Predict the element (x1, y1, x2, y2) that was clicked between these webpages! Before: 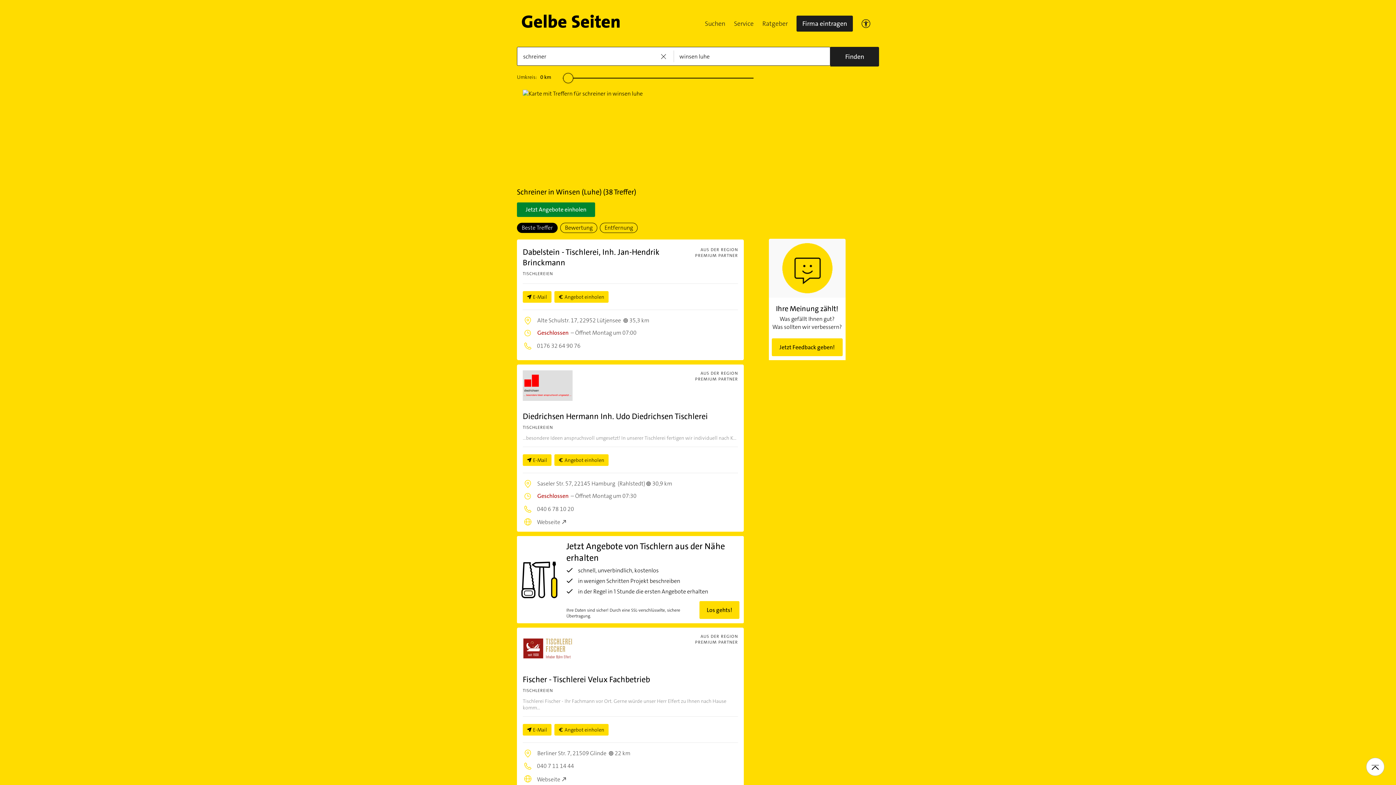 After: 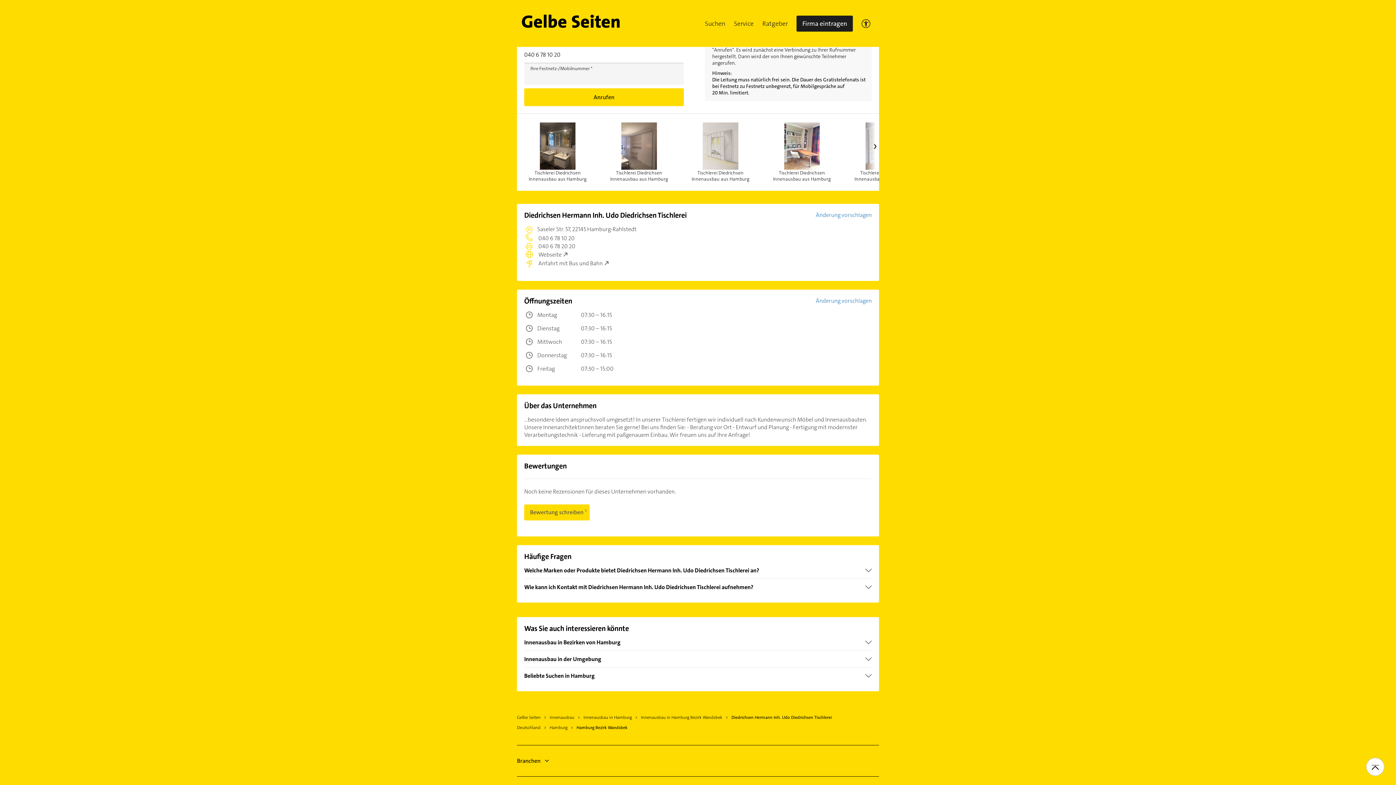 Action: label:  040 6 78 10 20 bbox: (522, 505, 574, 513)